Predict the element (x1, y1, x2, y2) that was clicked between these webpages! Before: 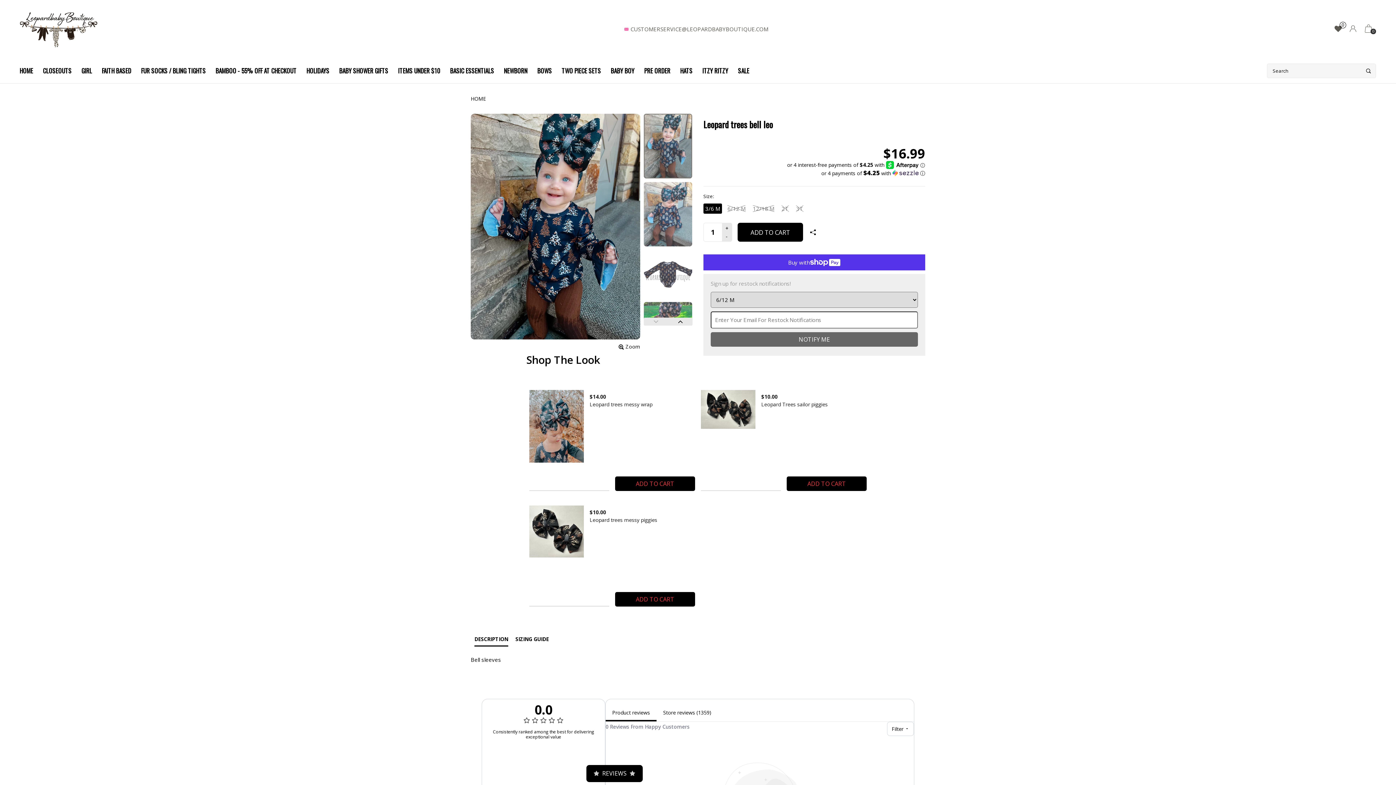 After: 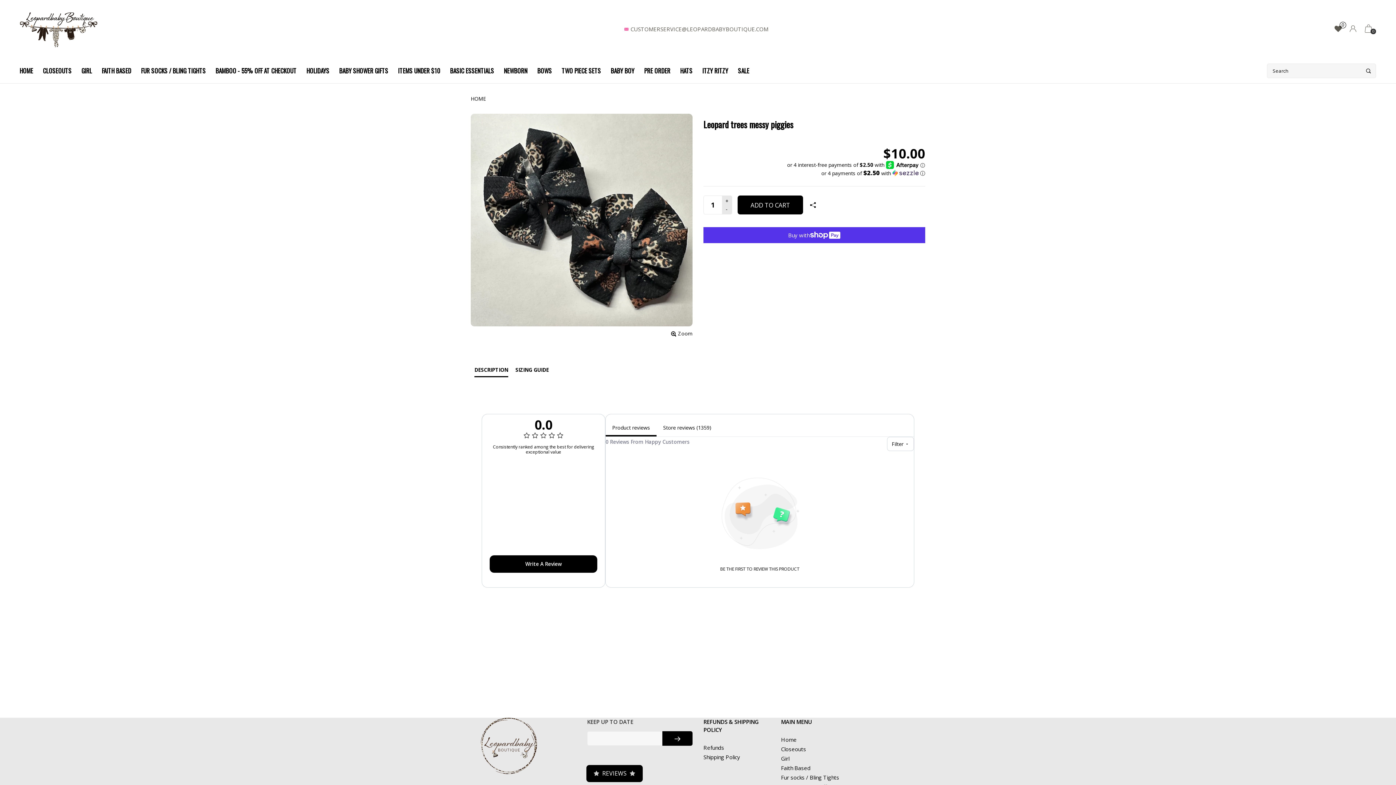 Action: bbox: (589, 500, 689, 518) label: $10.00
Leopard trees messy piggies